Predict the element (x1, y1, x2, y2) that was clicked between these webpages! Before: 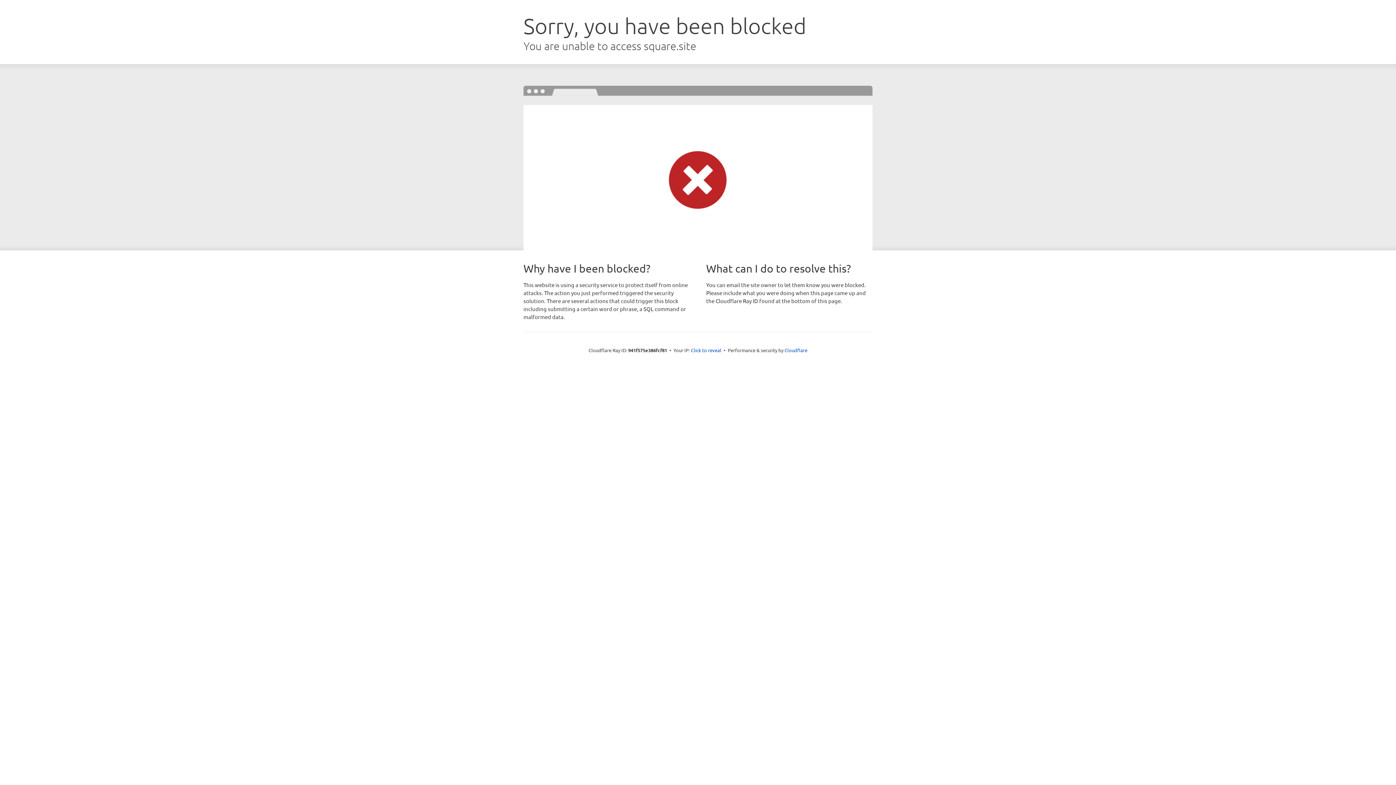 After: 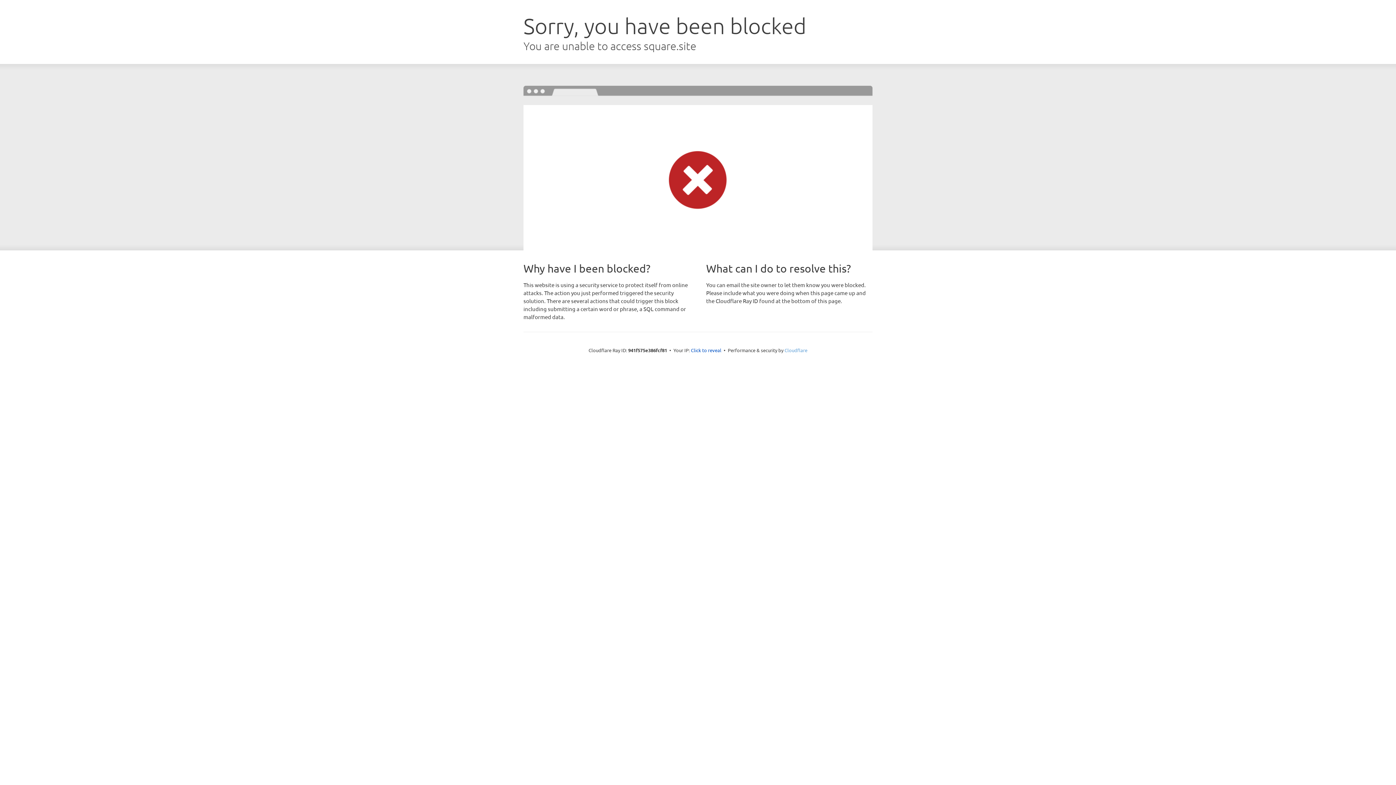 Action: bbox: (784, 347, 807, 353) label: Cloudflare